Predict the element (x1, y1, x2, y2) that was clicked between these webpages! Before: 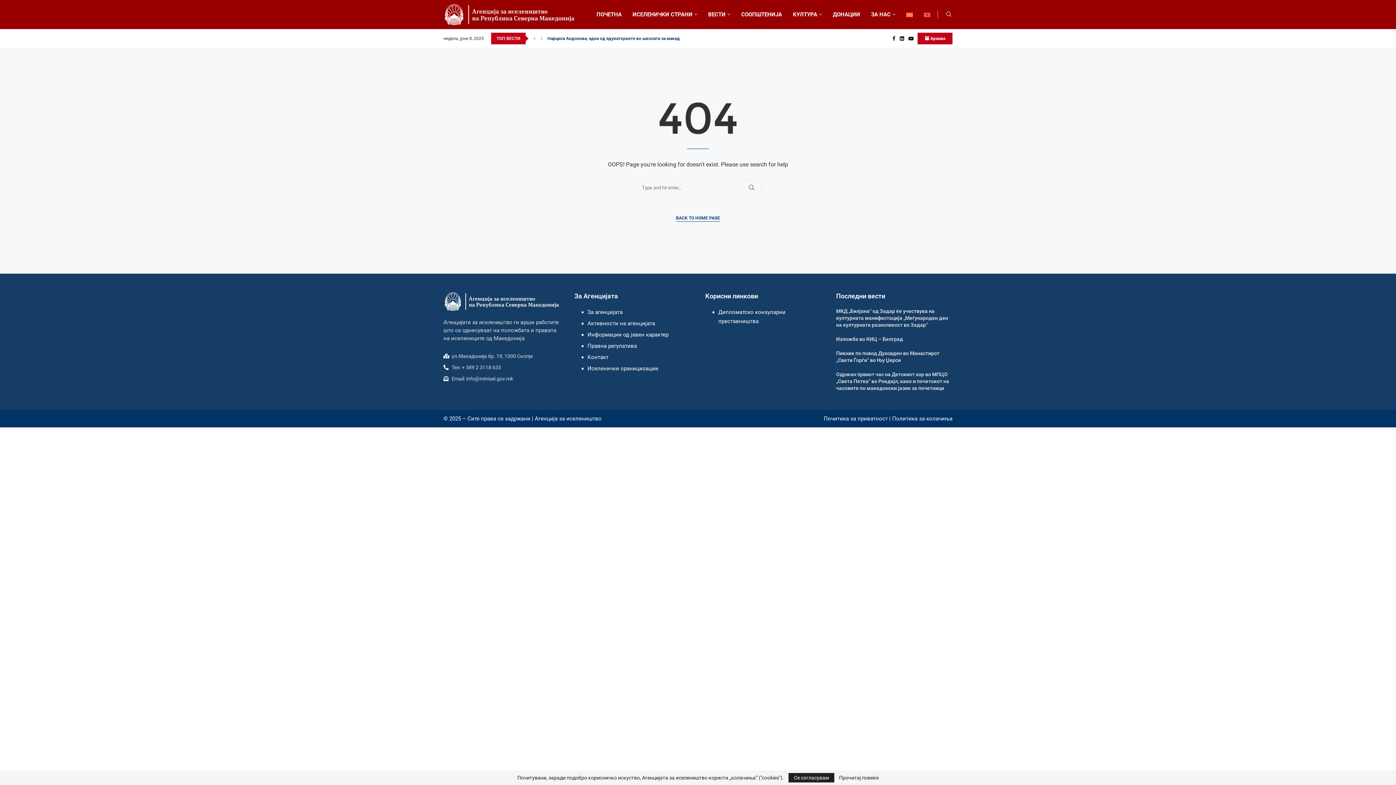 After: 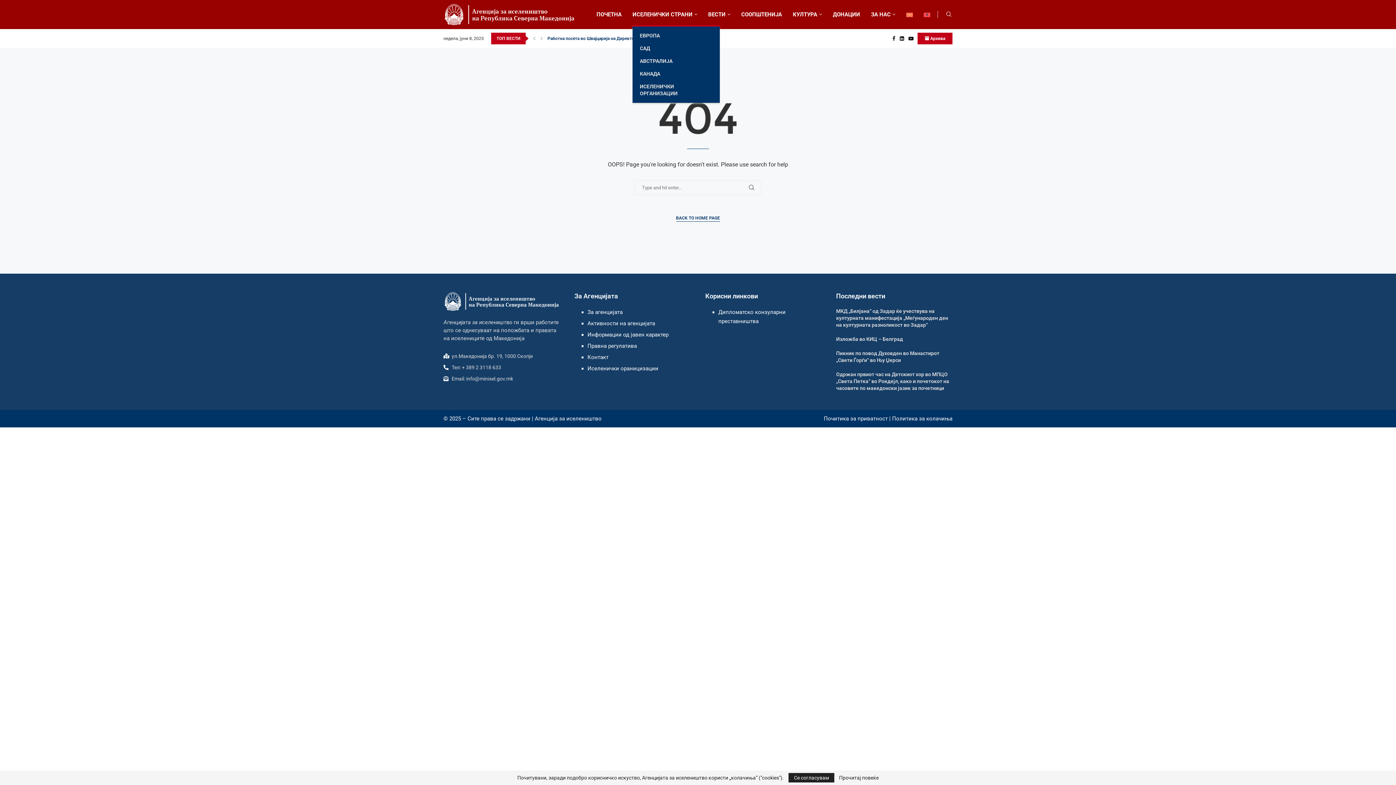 Action: label: ИСЕЛЕНИЧКИ СТРАНИ bbox: (632, 3, 697, 25)